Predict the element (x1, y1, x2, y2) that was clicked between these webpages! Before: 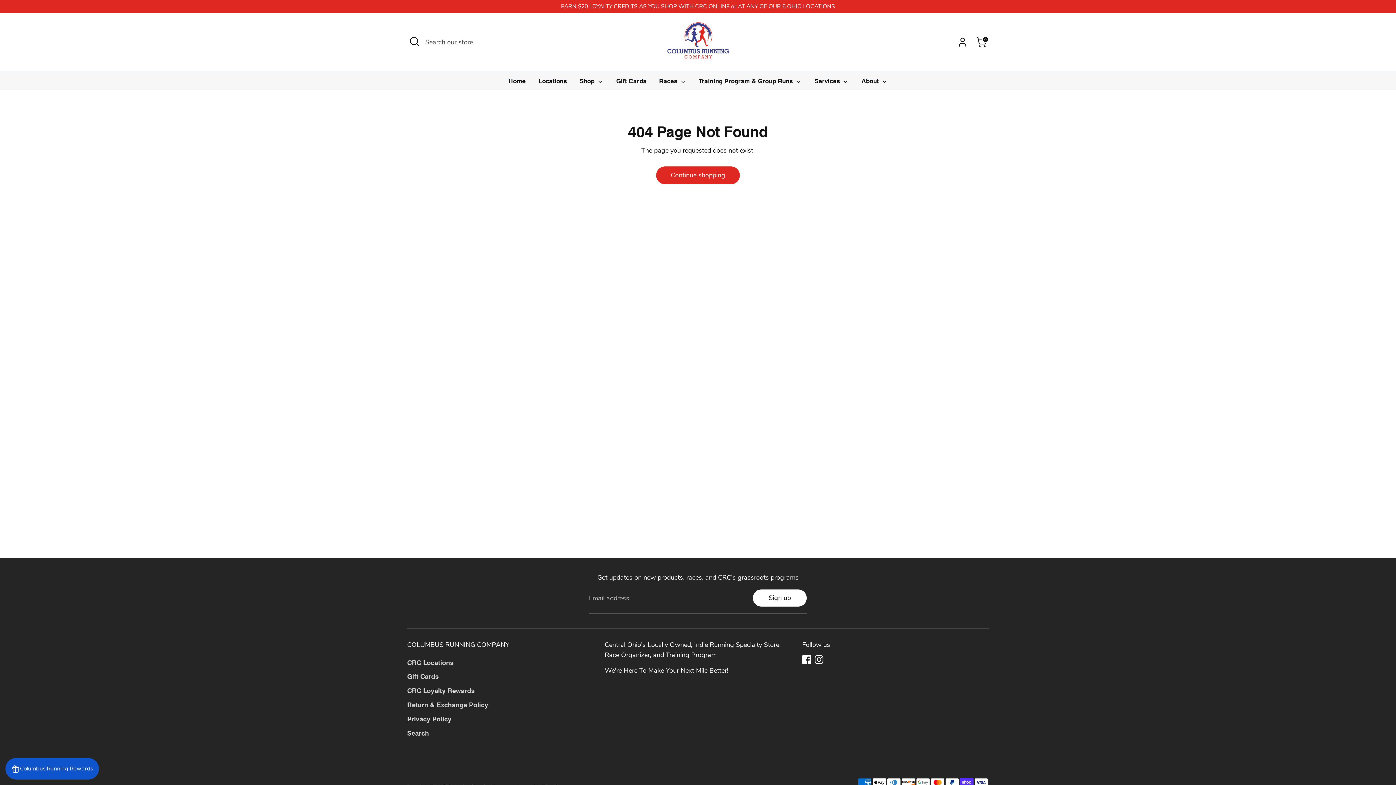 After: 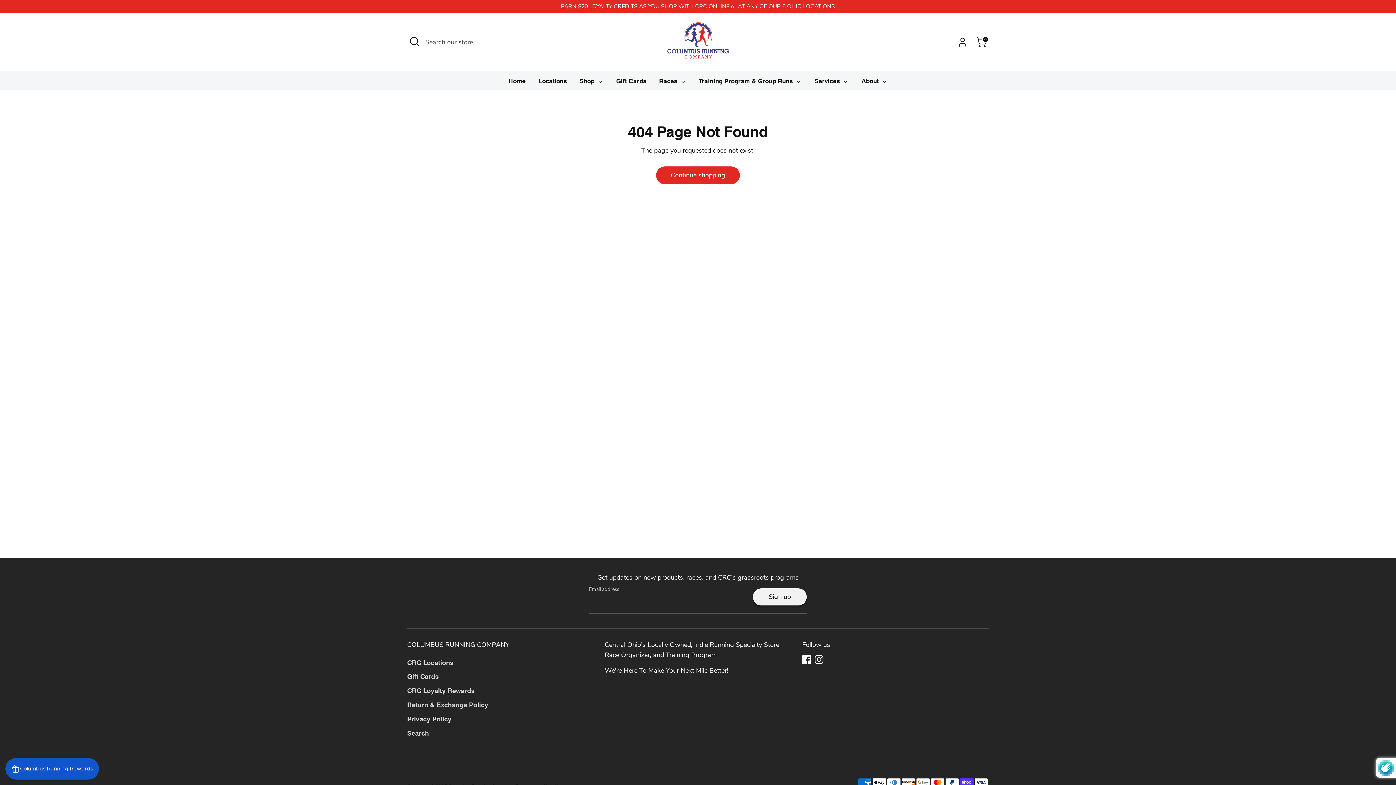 Action: bbox: (753, 589, 806, 607) label: Sign up